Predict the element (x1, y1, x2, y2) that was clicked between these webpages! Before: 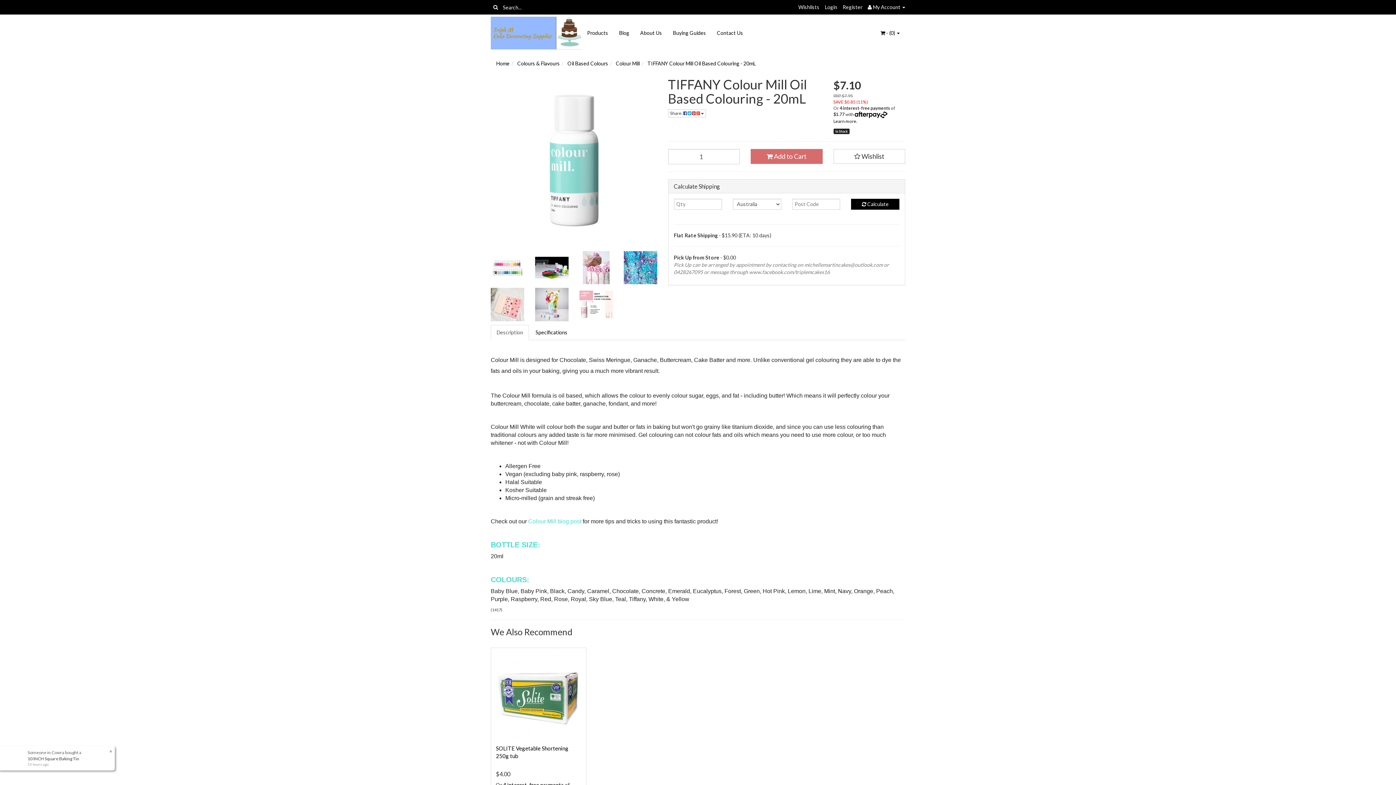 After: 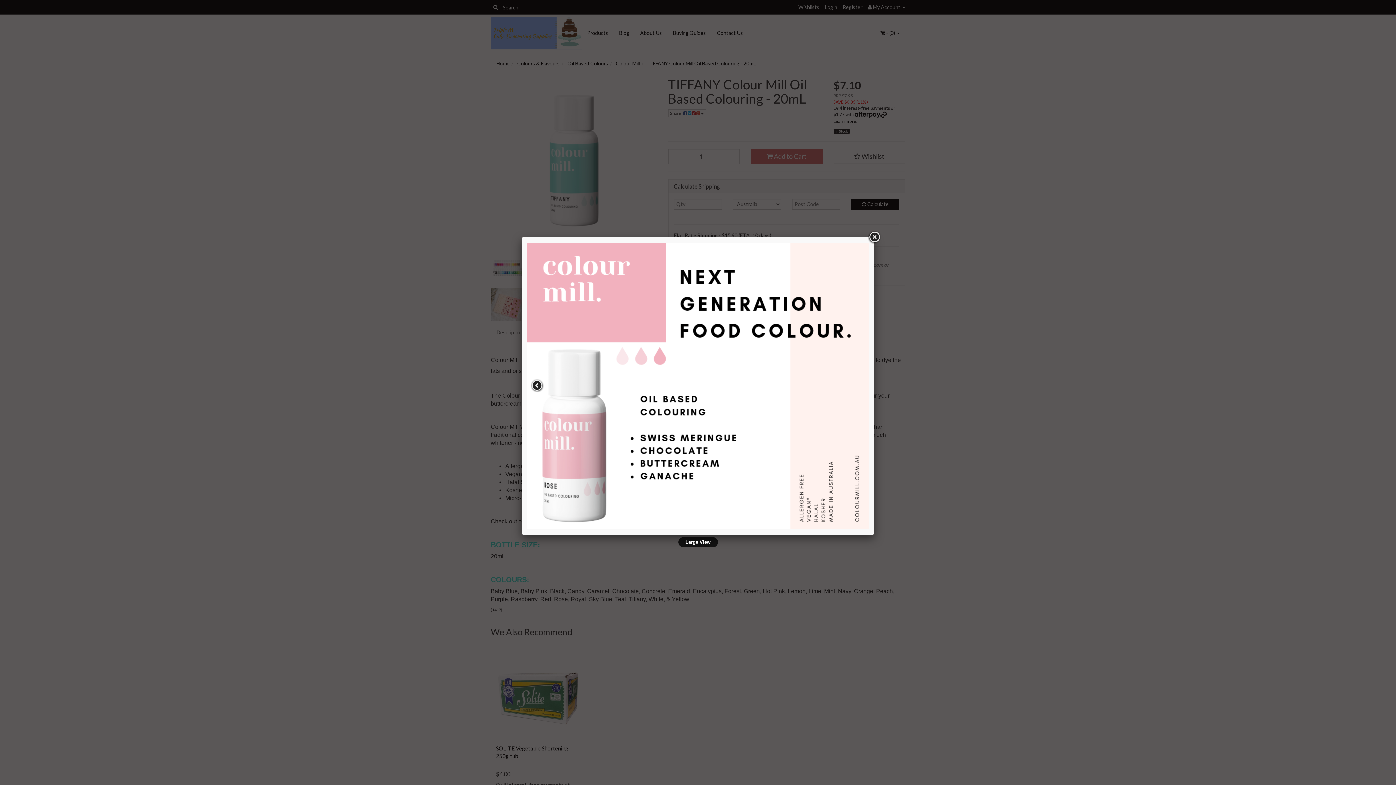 Action: bbox: (579, 288, 612, 321)